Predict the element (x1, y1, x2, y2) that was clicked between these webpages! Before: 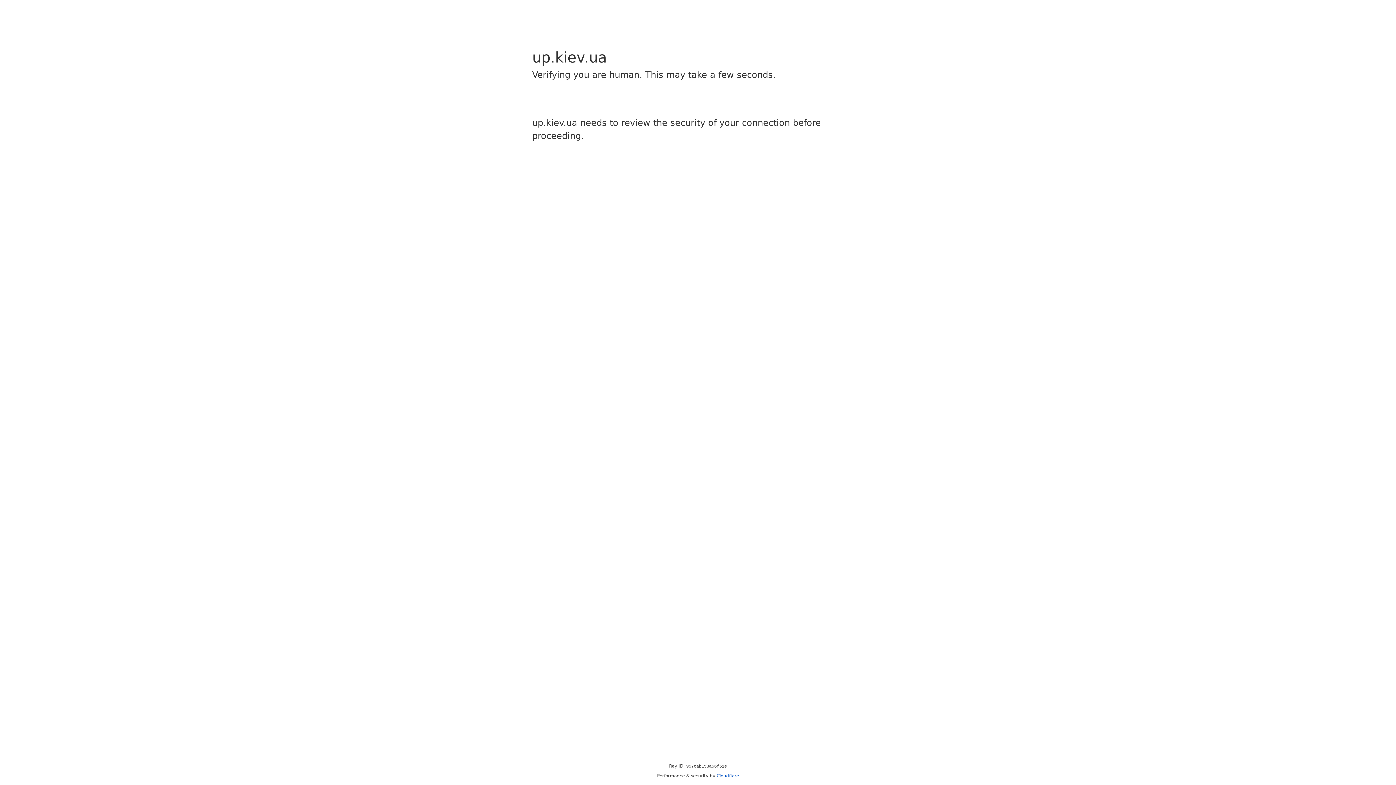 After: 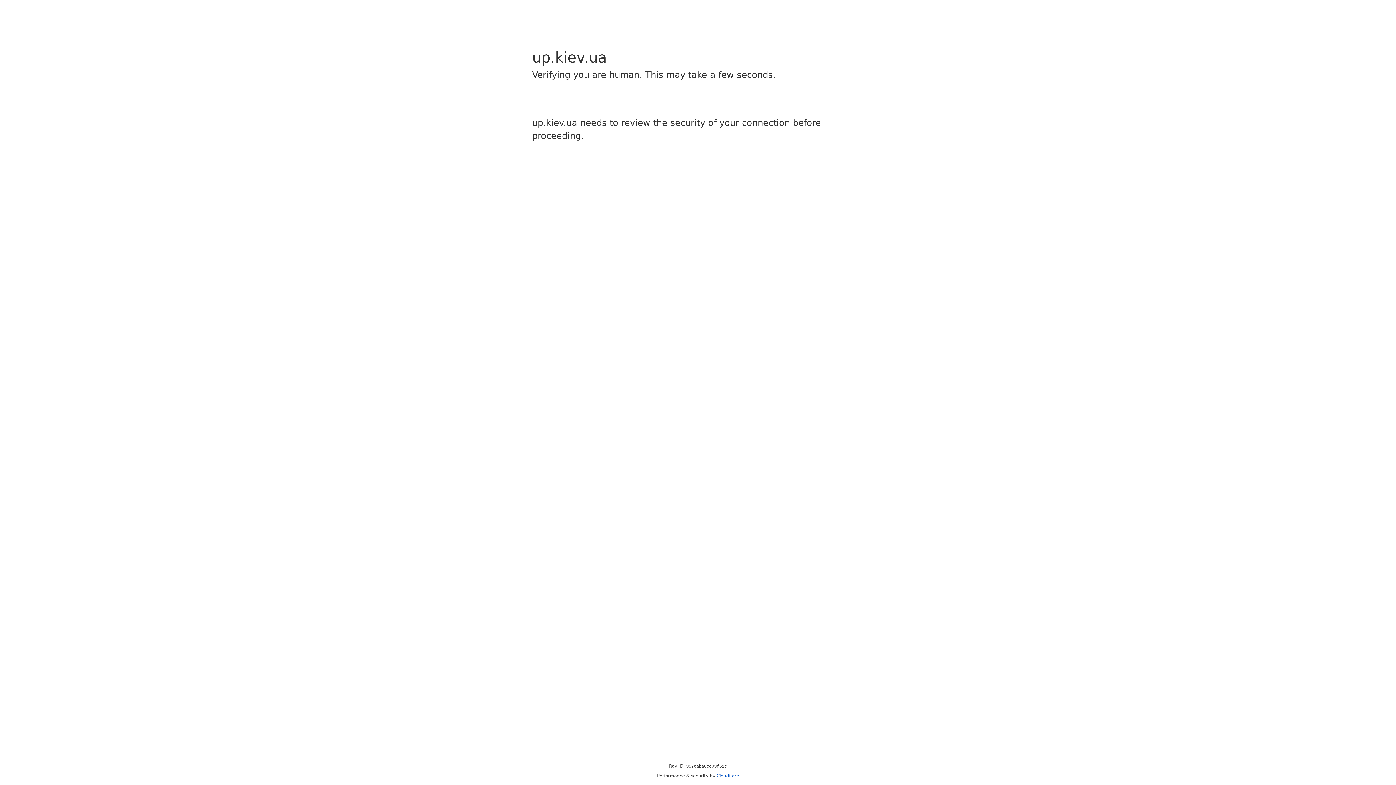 Action: label: Cloudflare bbox: (716, 773, 739, 778)